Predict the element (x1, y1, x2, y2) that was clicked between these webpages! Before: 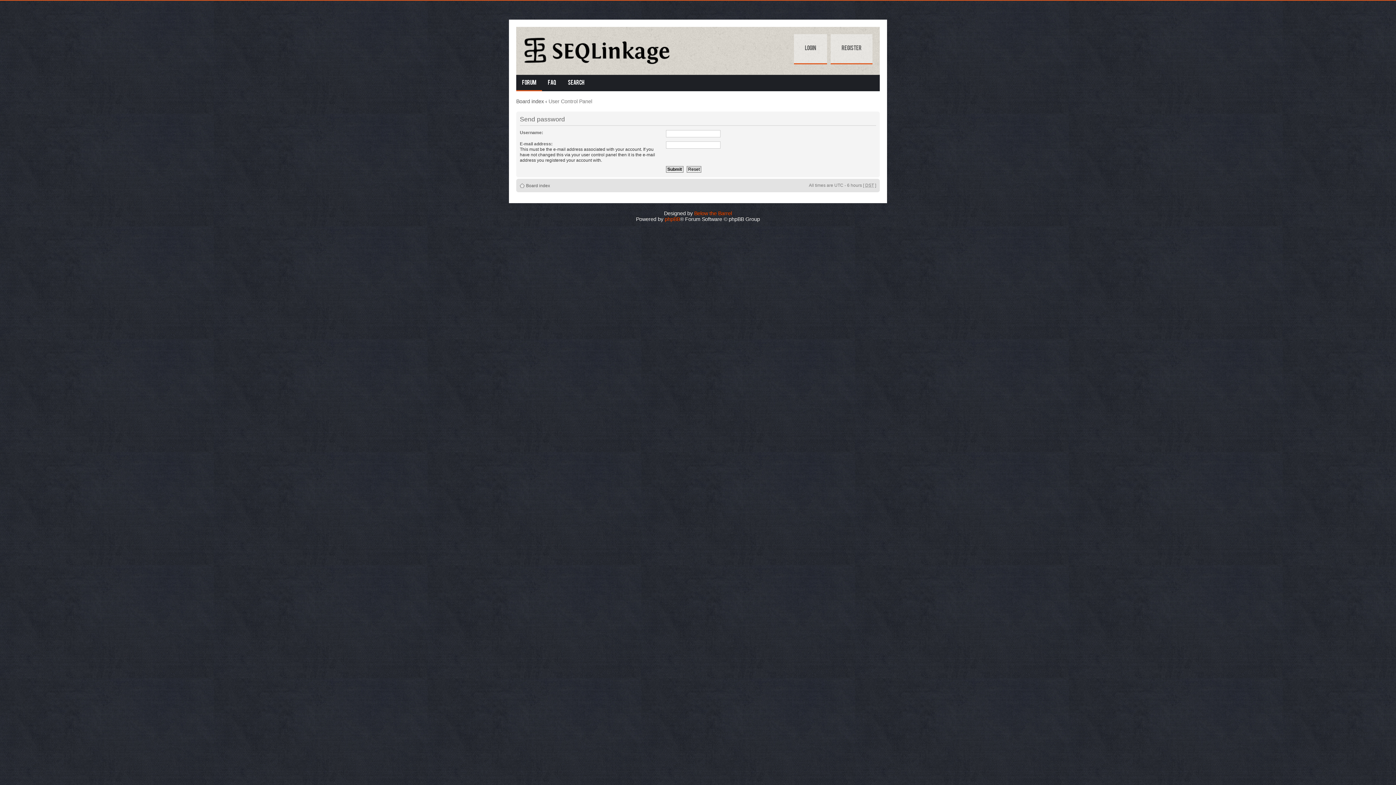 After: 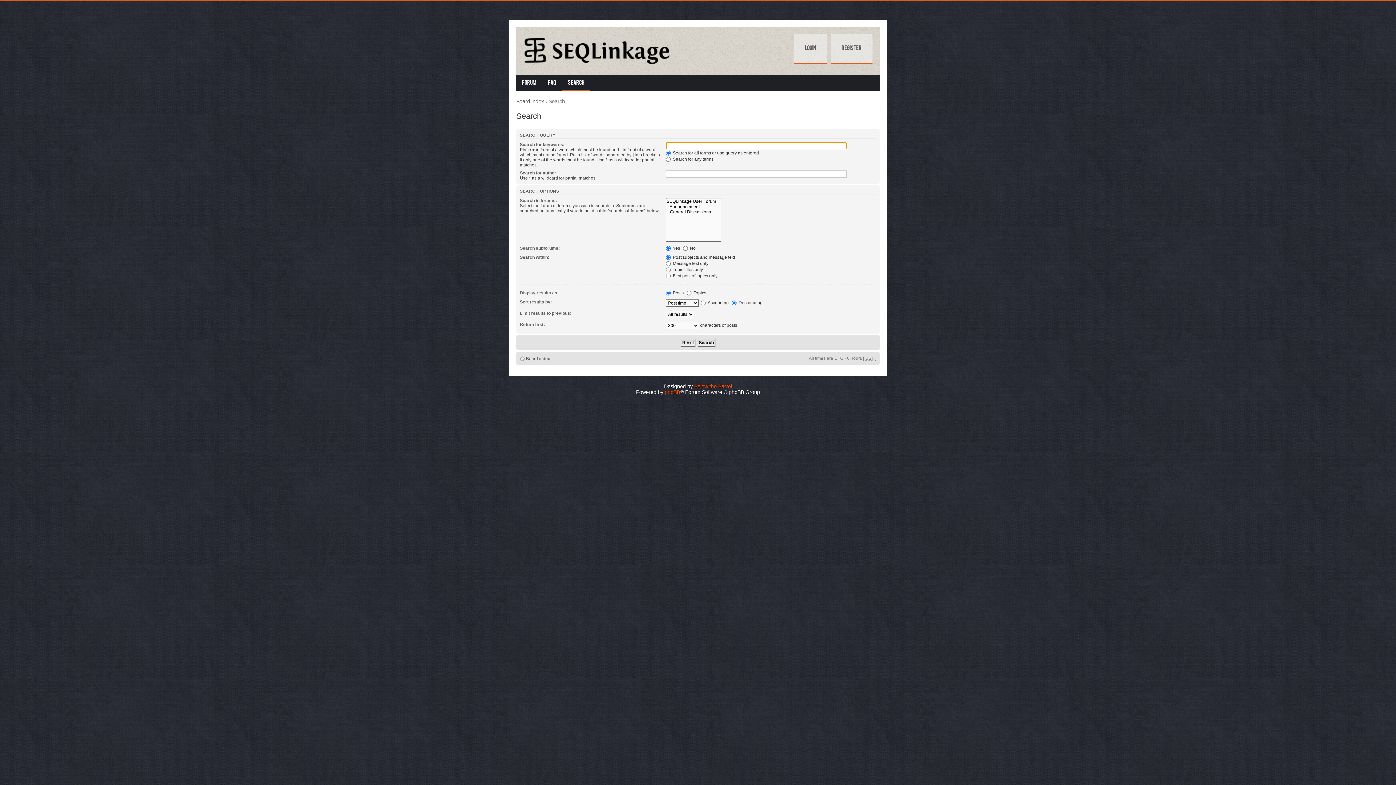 Action: bbox: (562, 74, 590, 91) label: Search